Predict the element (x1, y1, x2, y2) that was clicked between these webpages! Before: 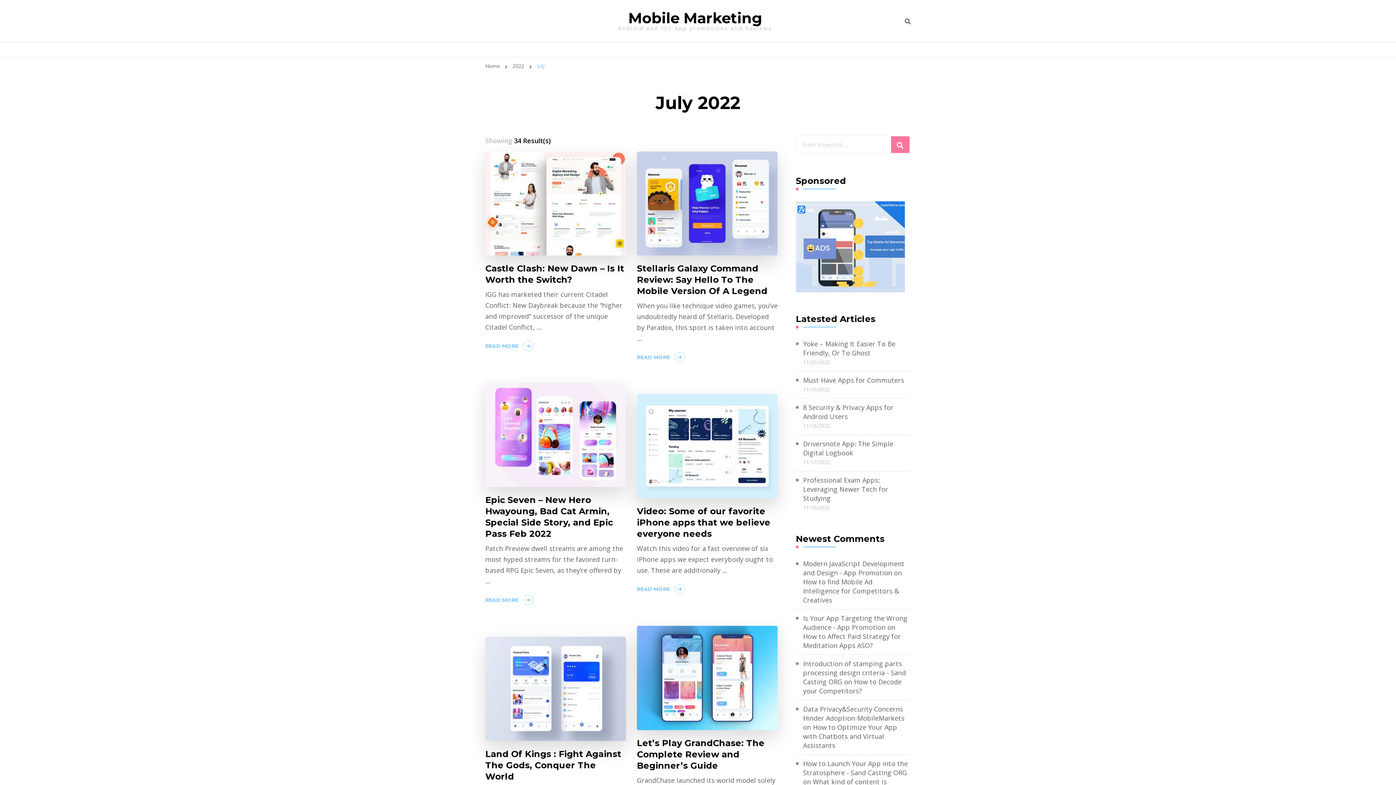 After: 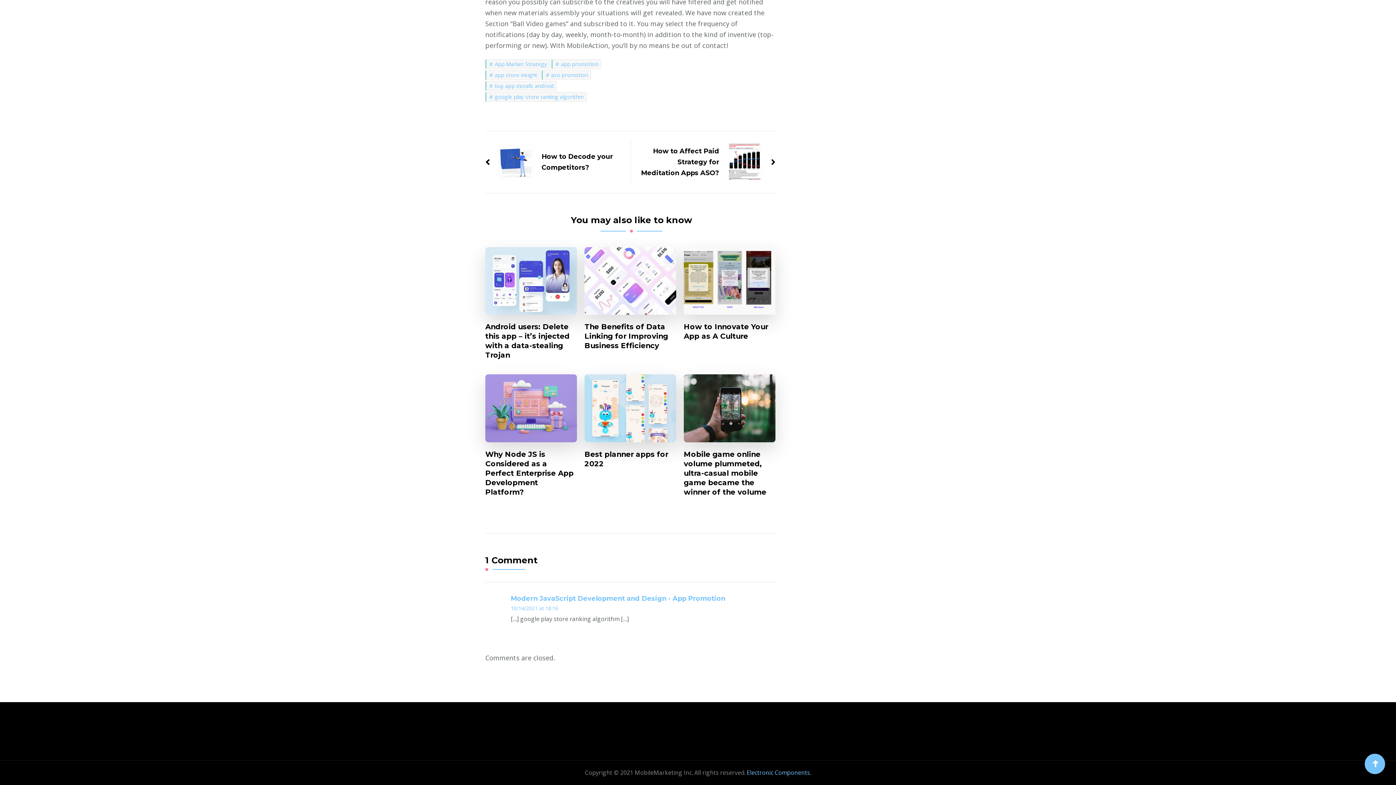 Action: label: How to find Mobile Ad Intelligence for Competitors & Creatives bbox: (803, 577, 899, 604)